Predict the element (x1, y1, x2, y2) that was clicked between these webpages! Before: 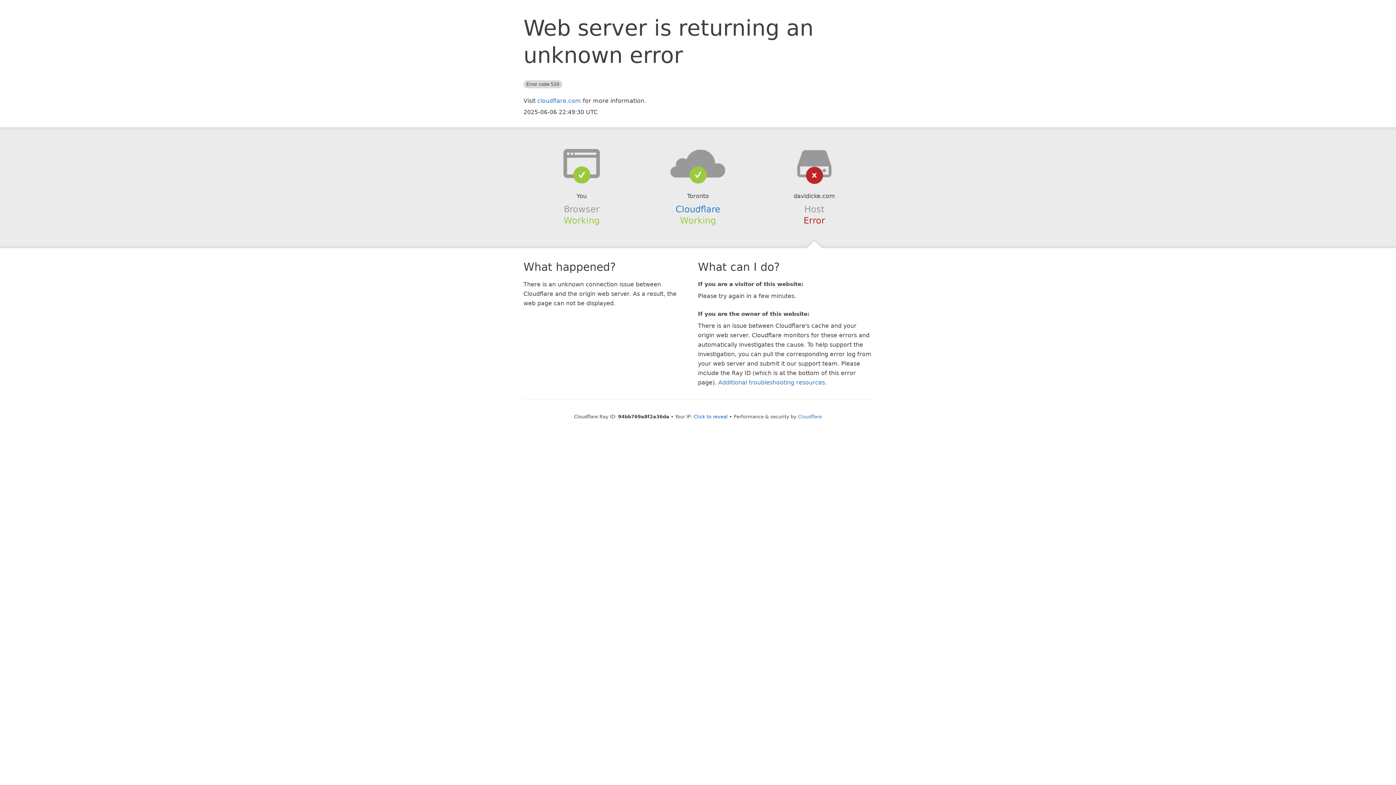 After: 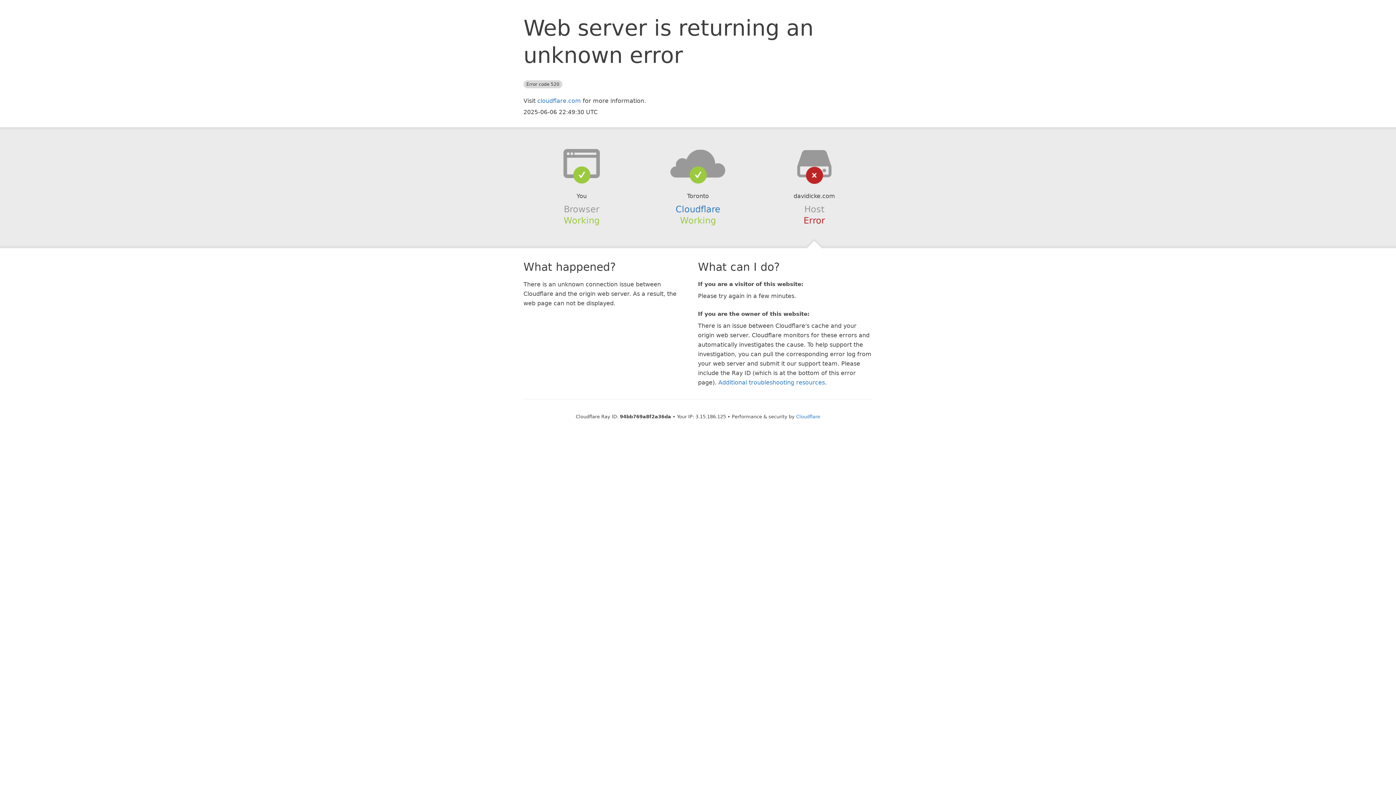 Action: label: Click to reveal bbox: (693, 414, 728, 419)